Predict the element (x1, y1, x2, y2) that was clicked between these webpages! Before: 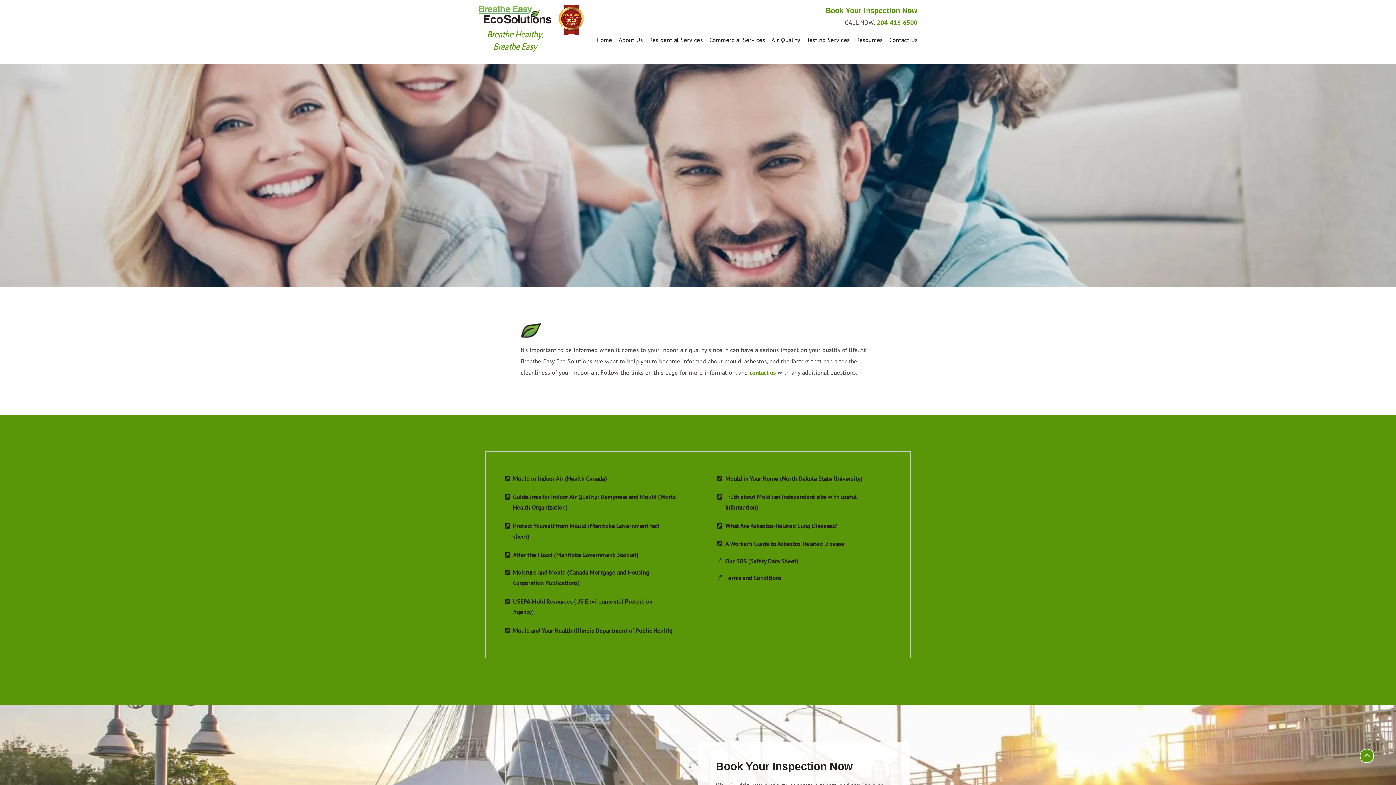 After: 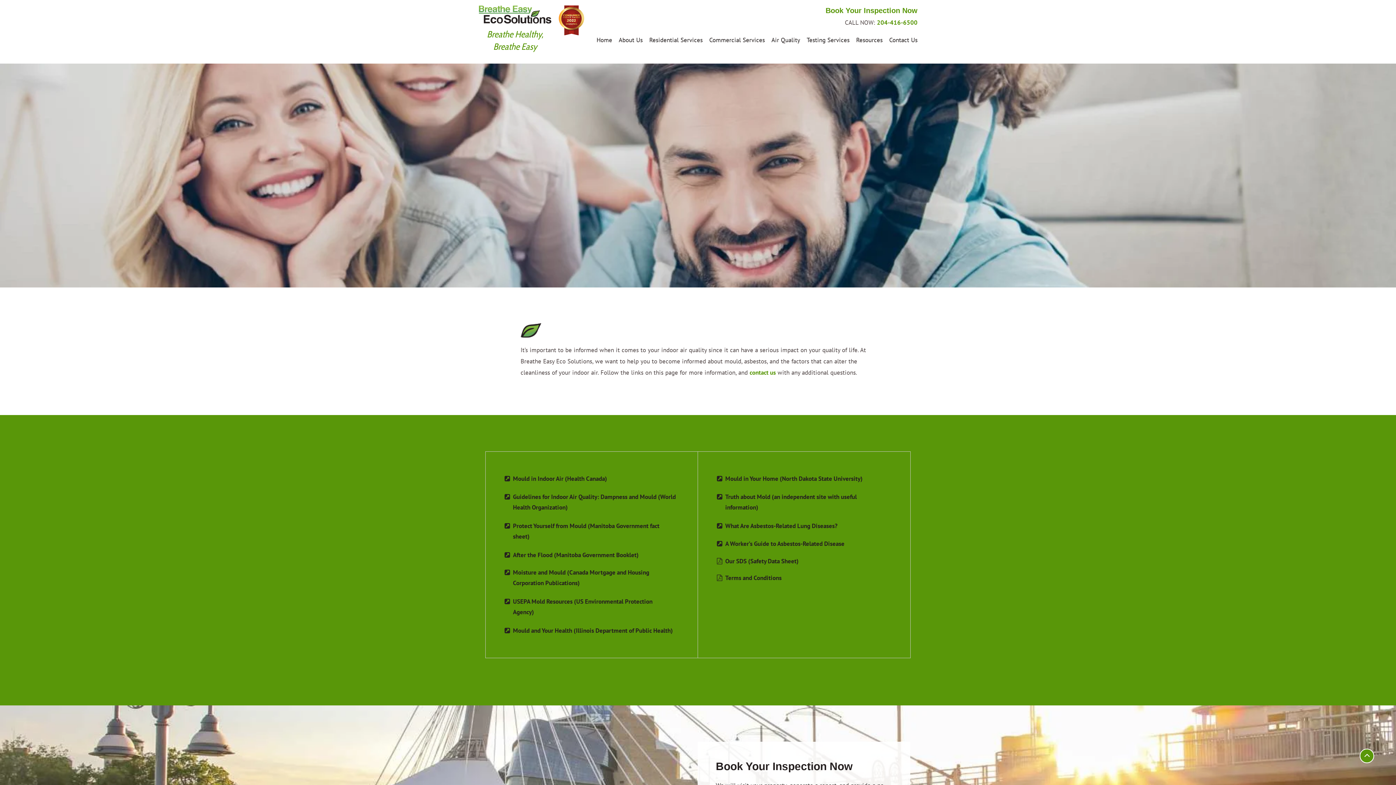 Action: label: Testing Services bbox: (806, 33, 849, 47)